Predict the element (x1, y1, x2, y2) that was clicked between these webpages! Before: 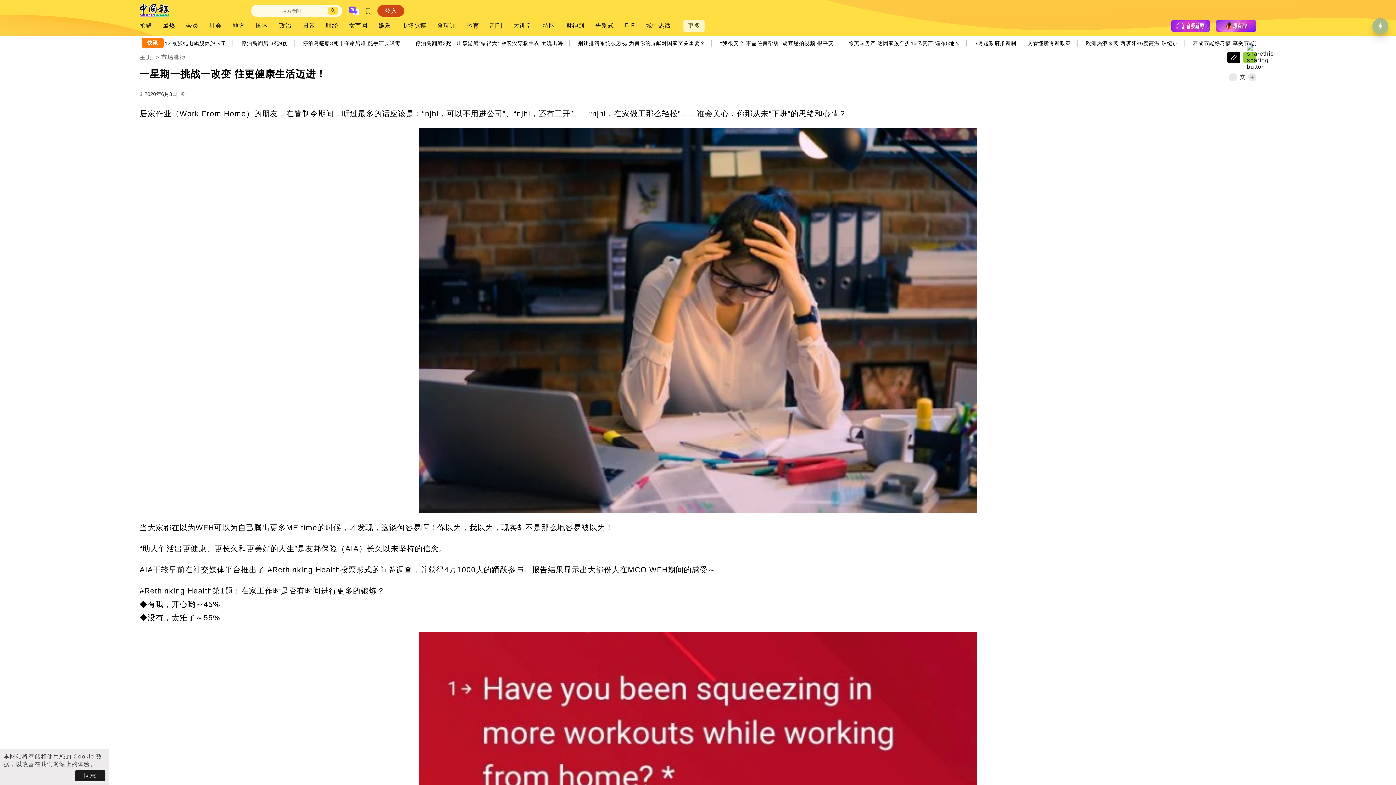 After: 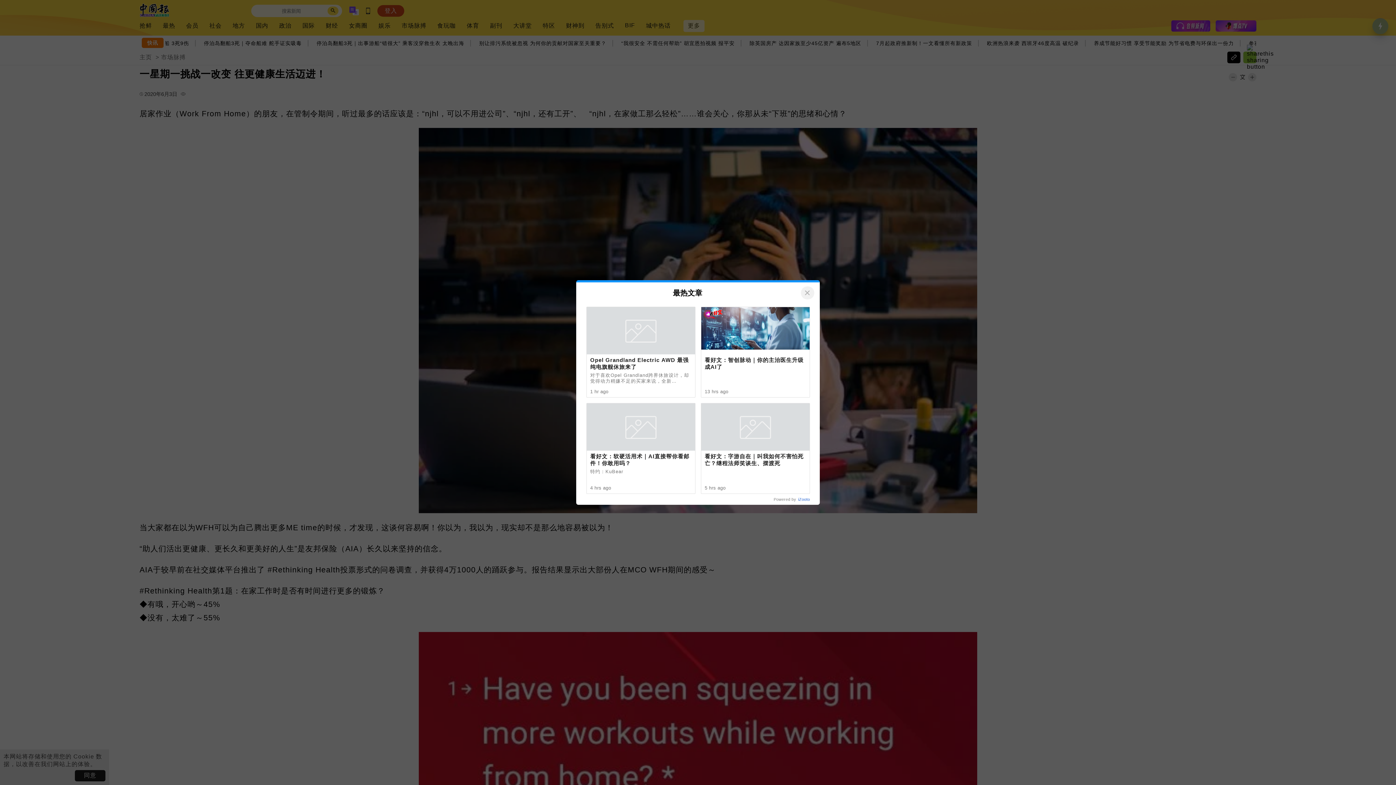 Action: bbox: (1369, 699, 1385, 712)